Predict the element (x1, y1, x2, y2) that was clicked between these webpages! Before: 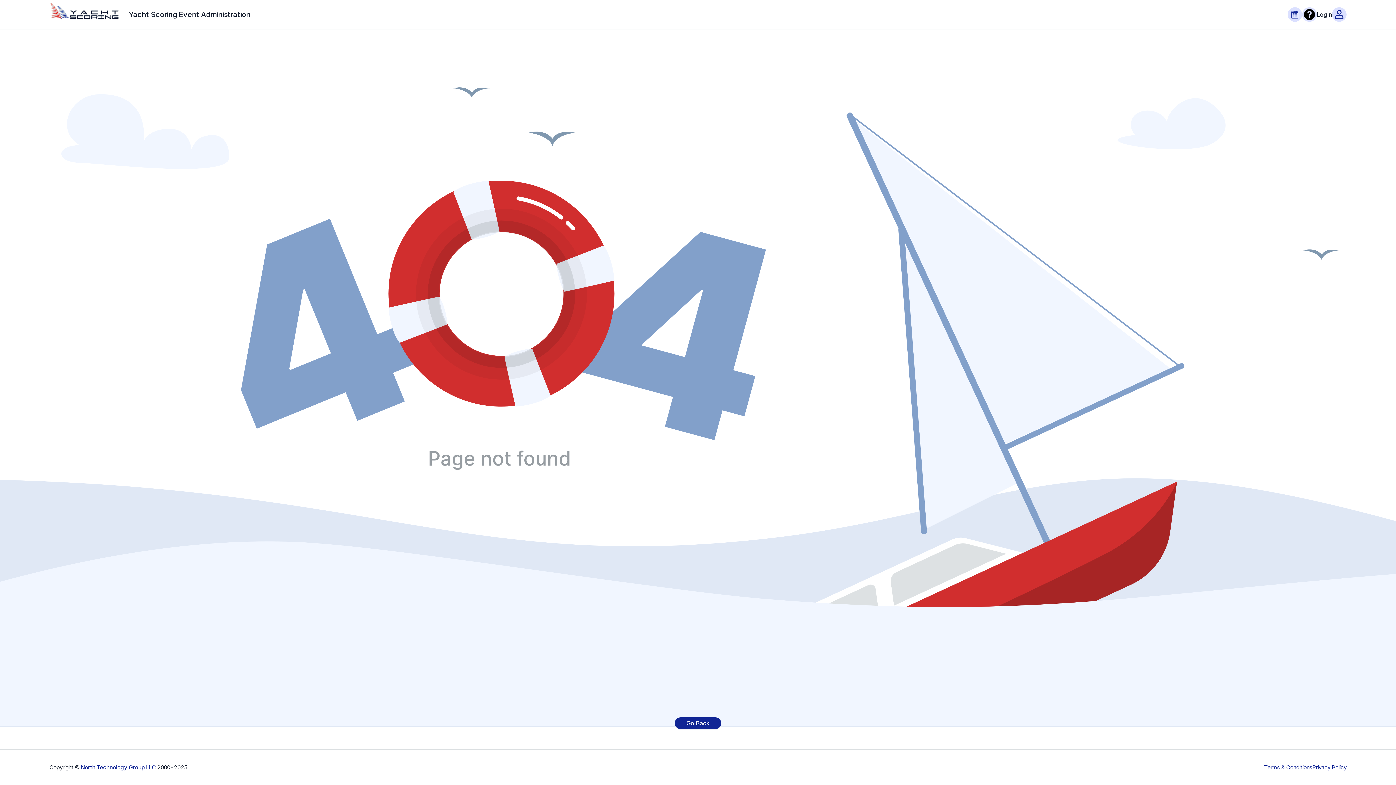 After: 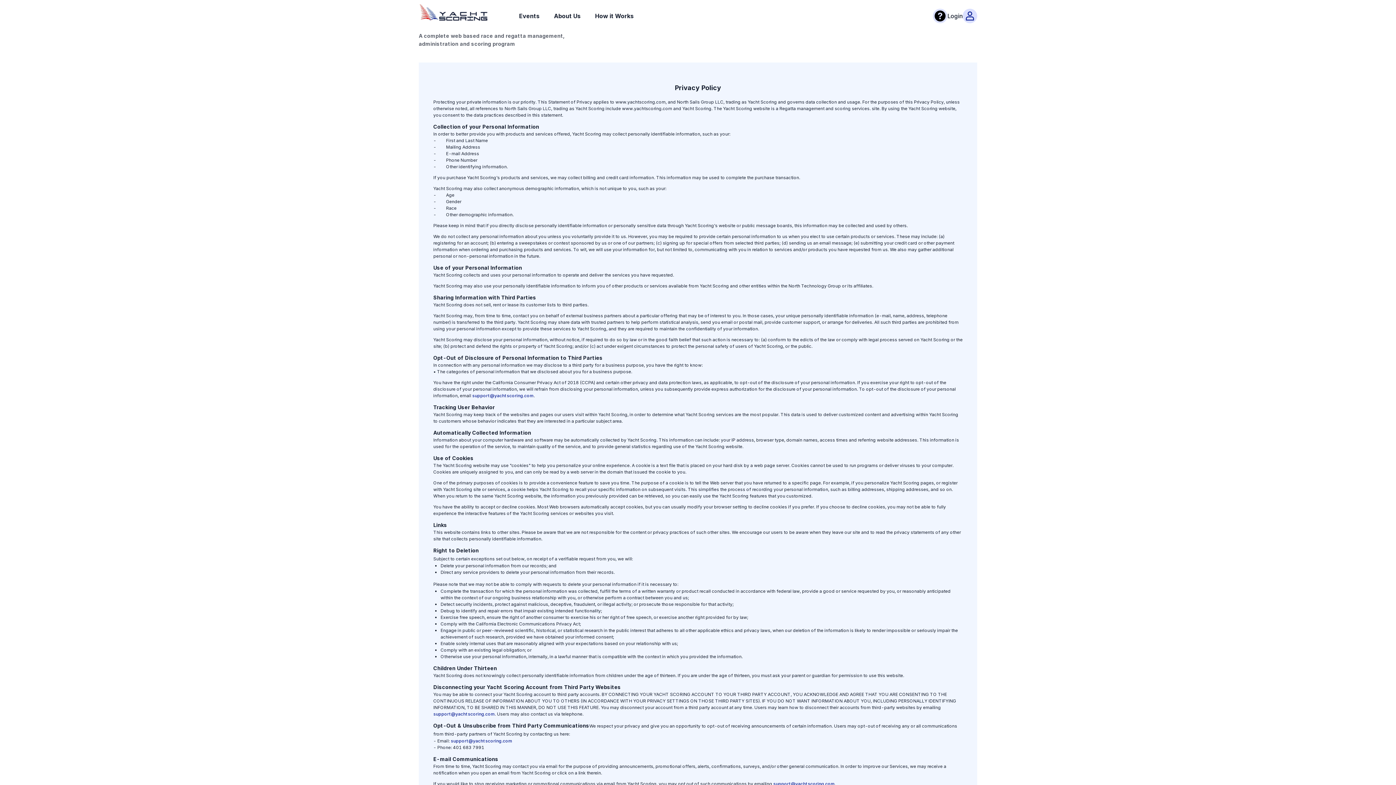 Action: label: Privacy Policy bbox: (1312, 764, 1346, 771)